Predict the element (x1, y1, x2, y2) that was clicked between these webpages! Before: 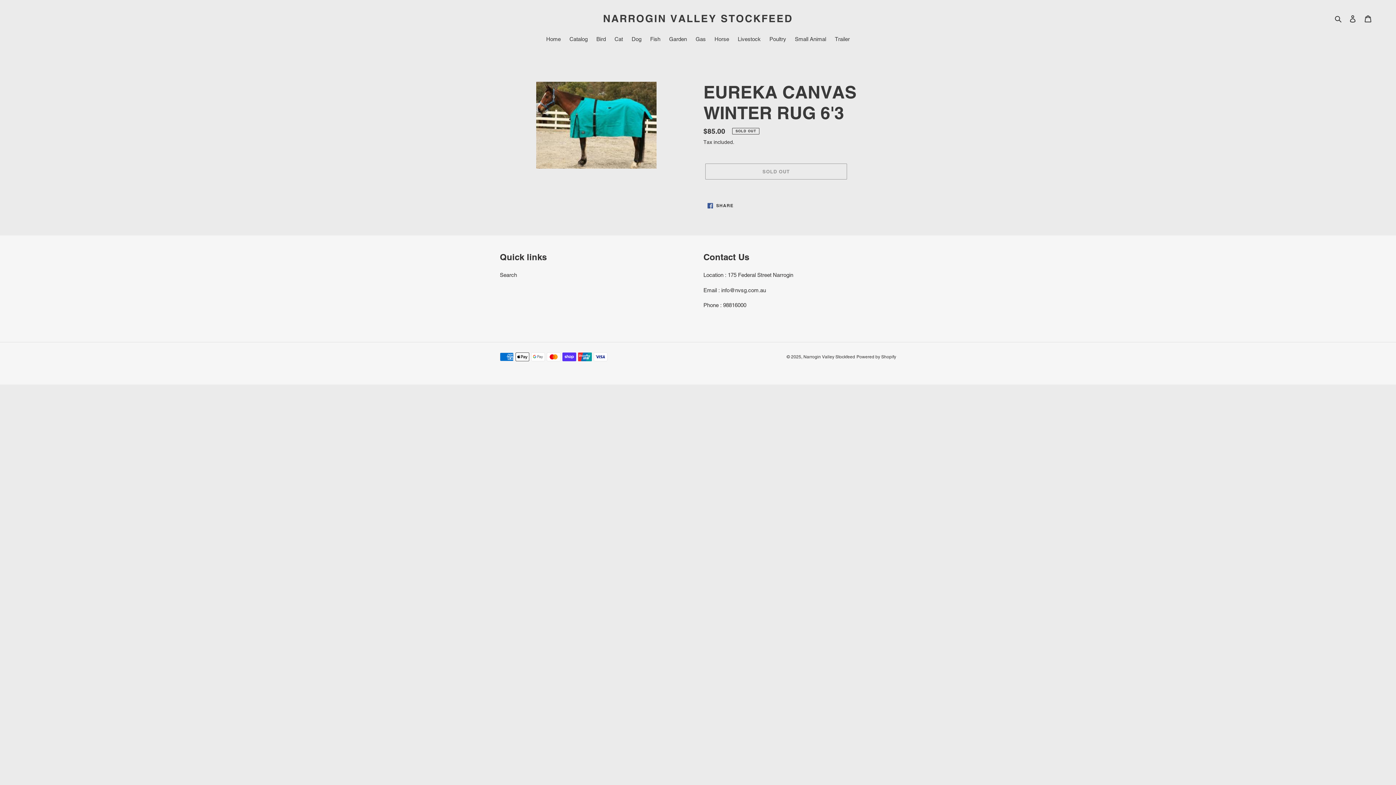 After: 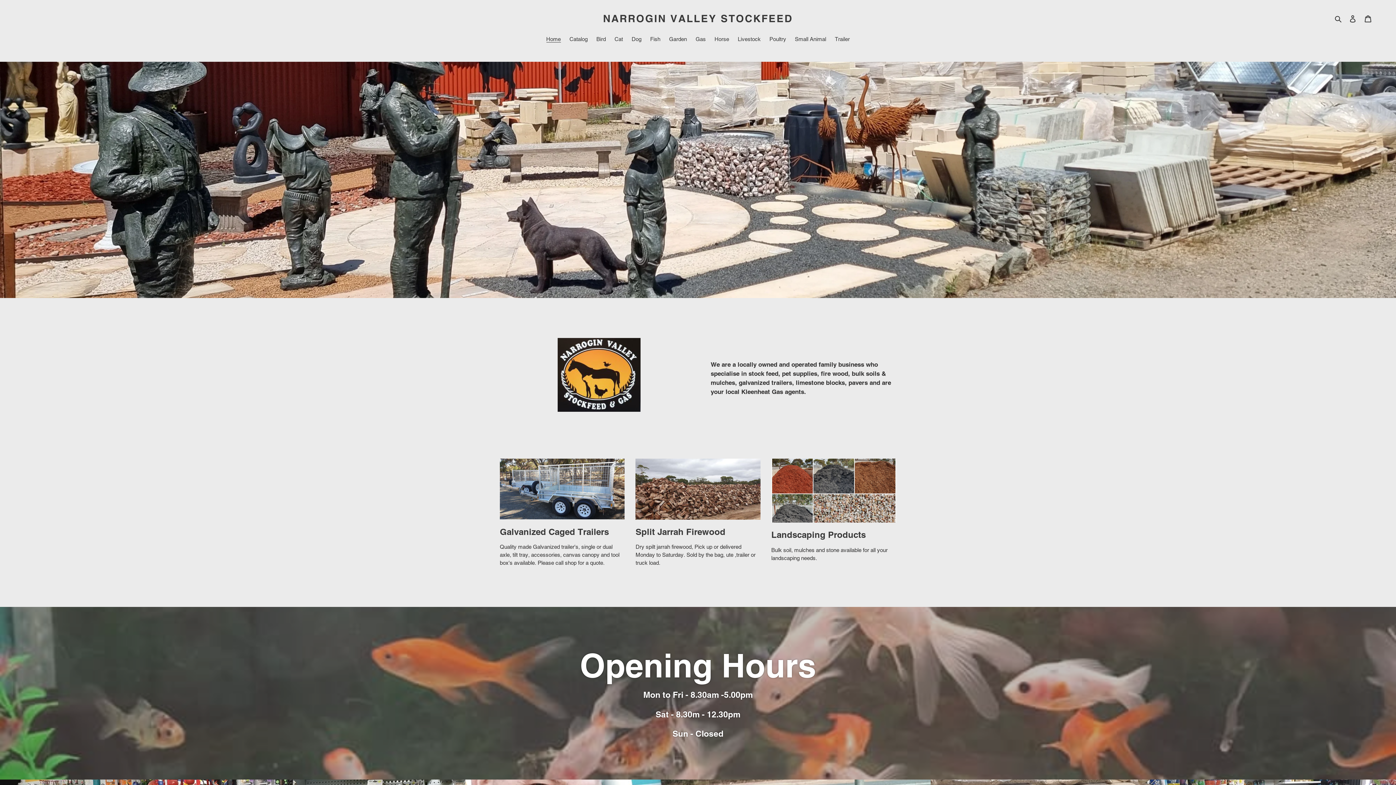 Action: label: Narrogin Valley Stockfeed bbox: (803, 354, 855, 359)